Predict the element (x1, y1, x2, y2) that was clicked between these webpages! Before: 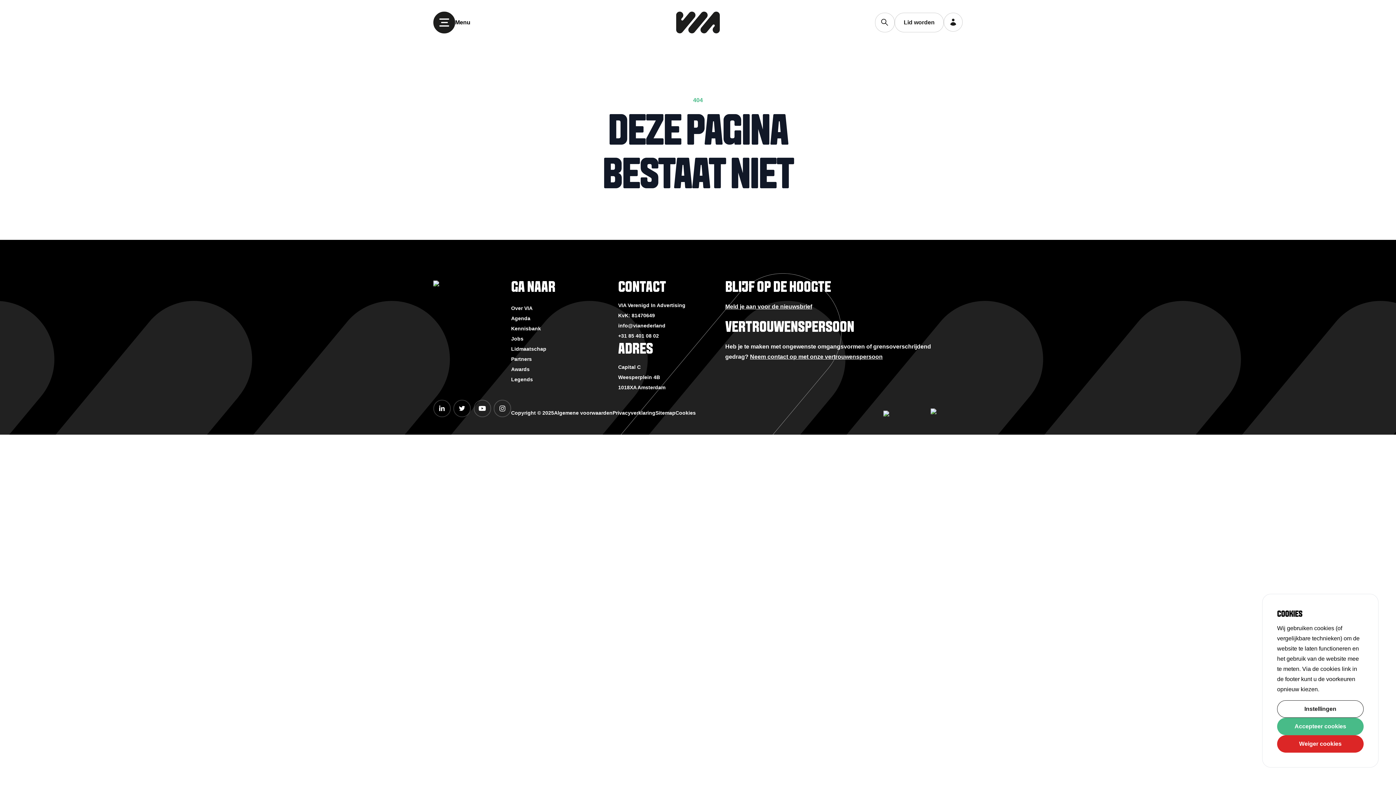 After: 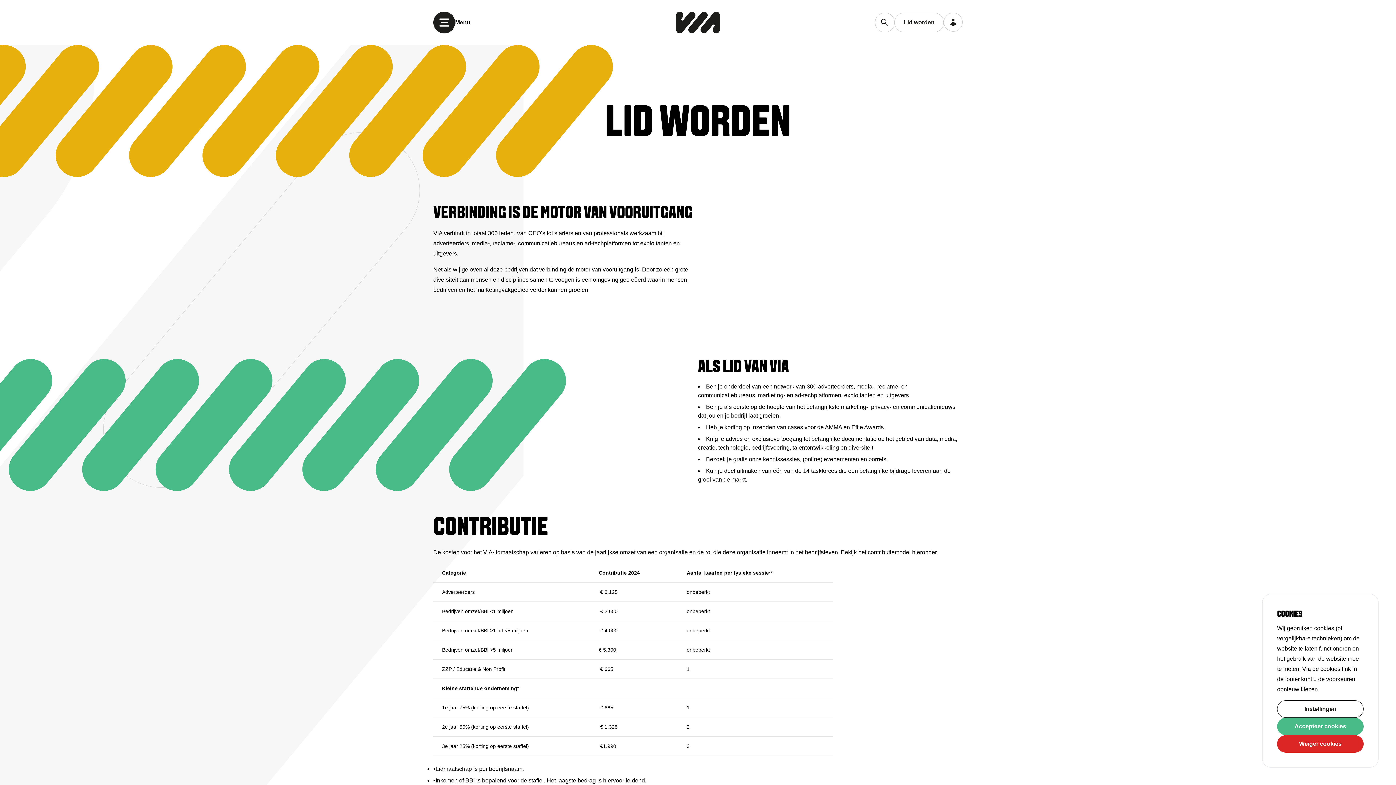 Action: label: Lidmaatschap bbox: (511, 346, 546, 352)